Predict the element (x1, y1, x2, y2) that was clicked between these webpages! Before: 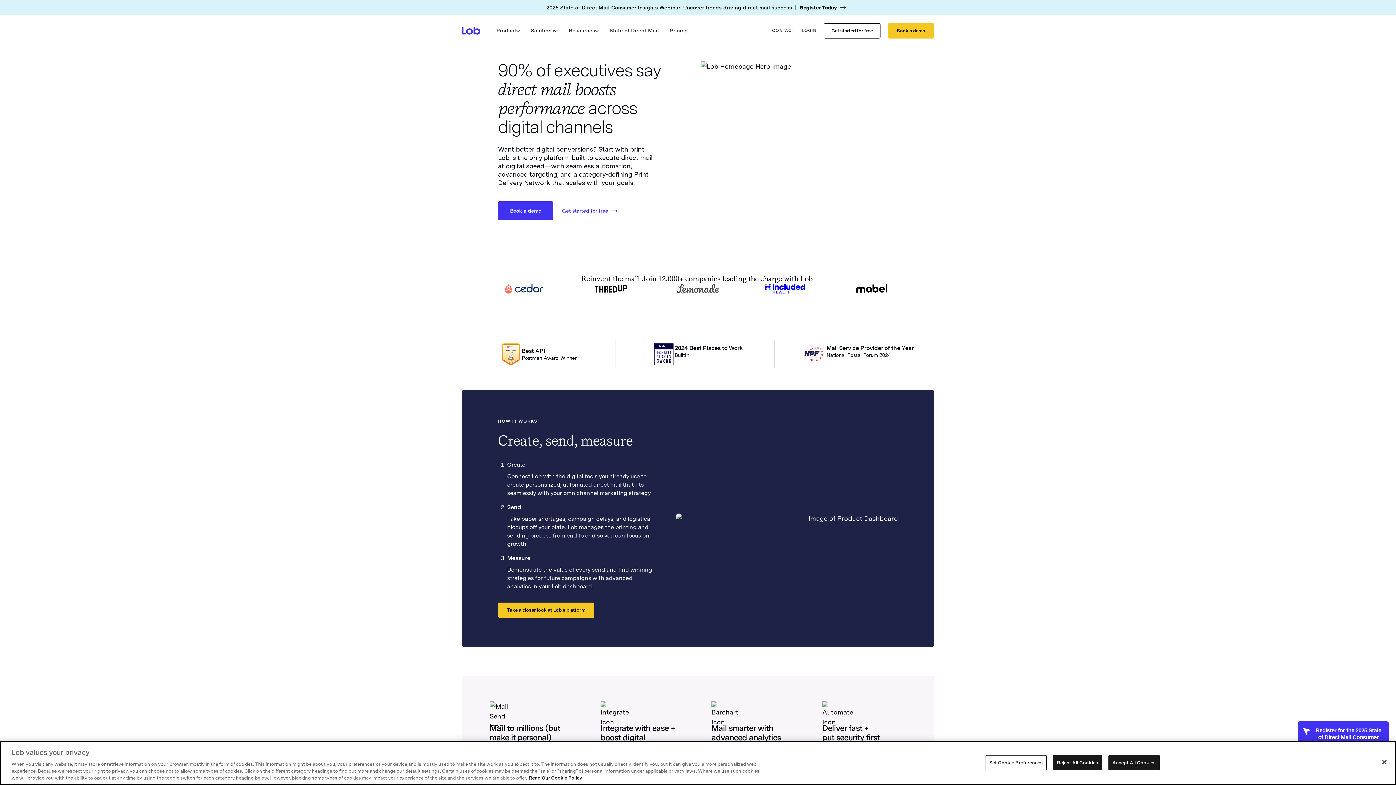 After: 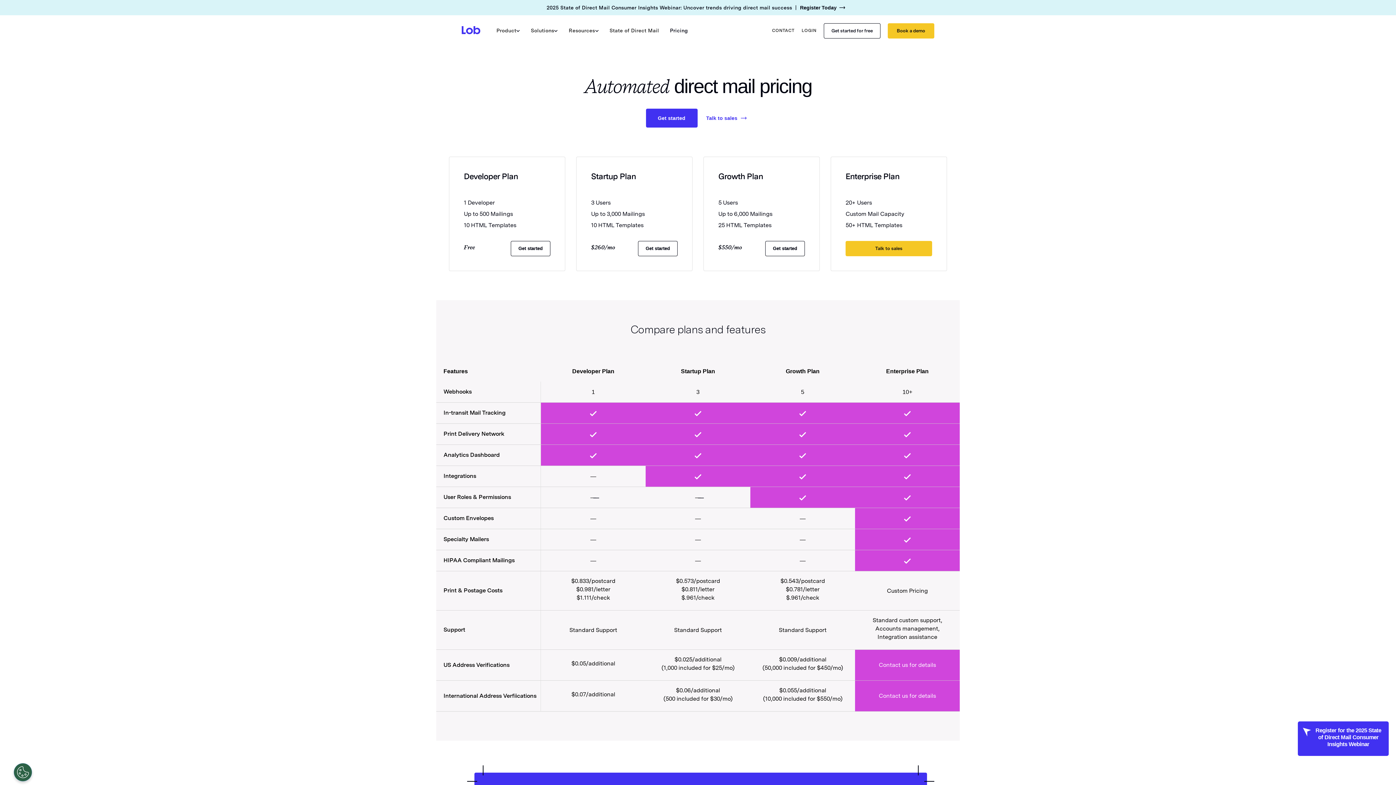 Action: label: Pricing bbox: (664, 20, 693, 40)